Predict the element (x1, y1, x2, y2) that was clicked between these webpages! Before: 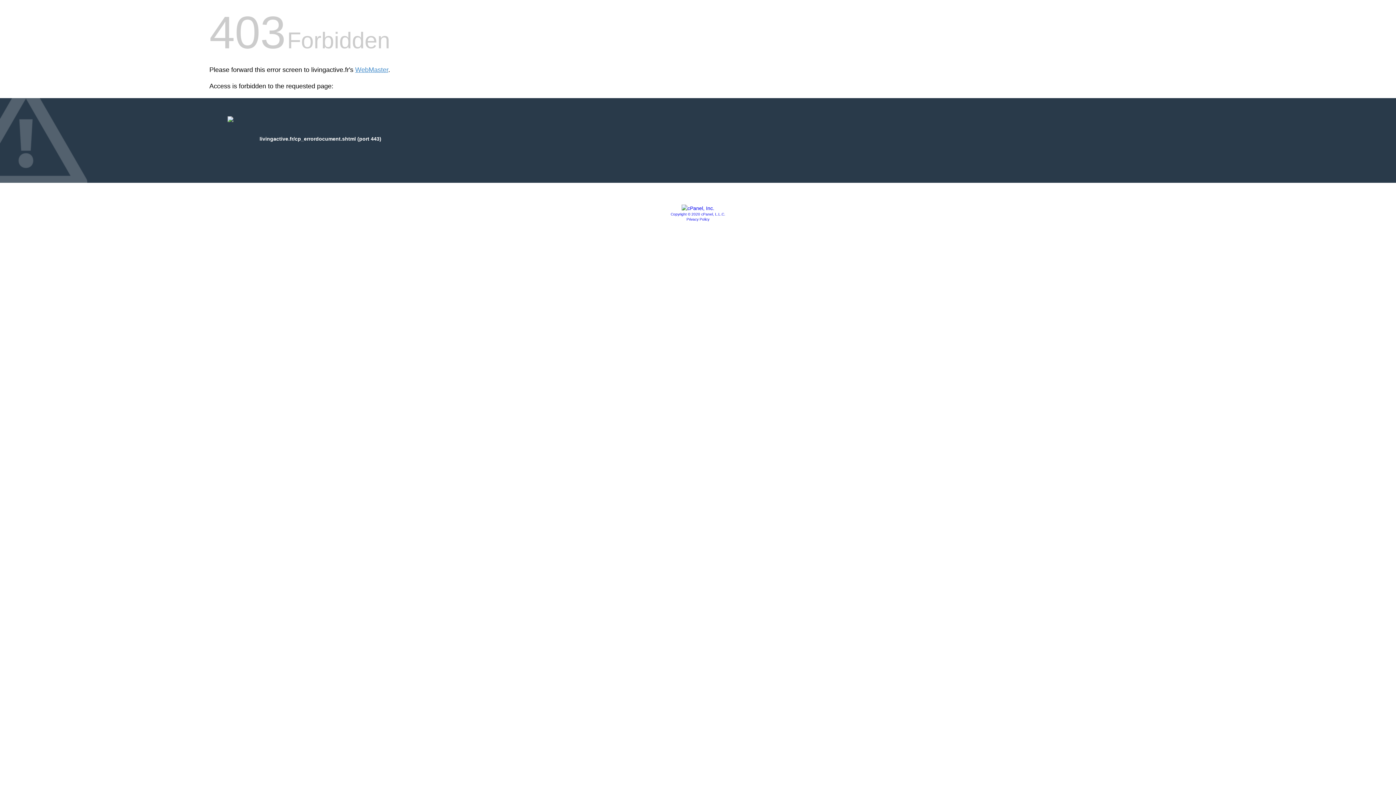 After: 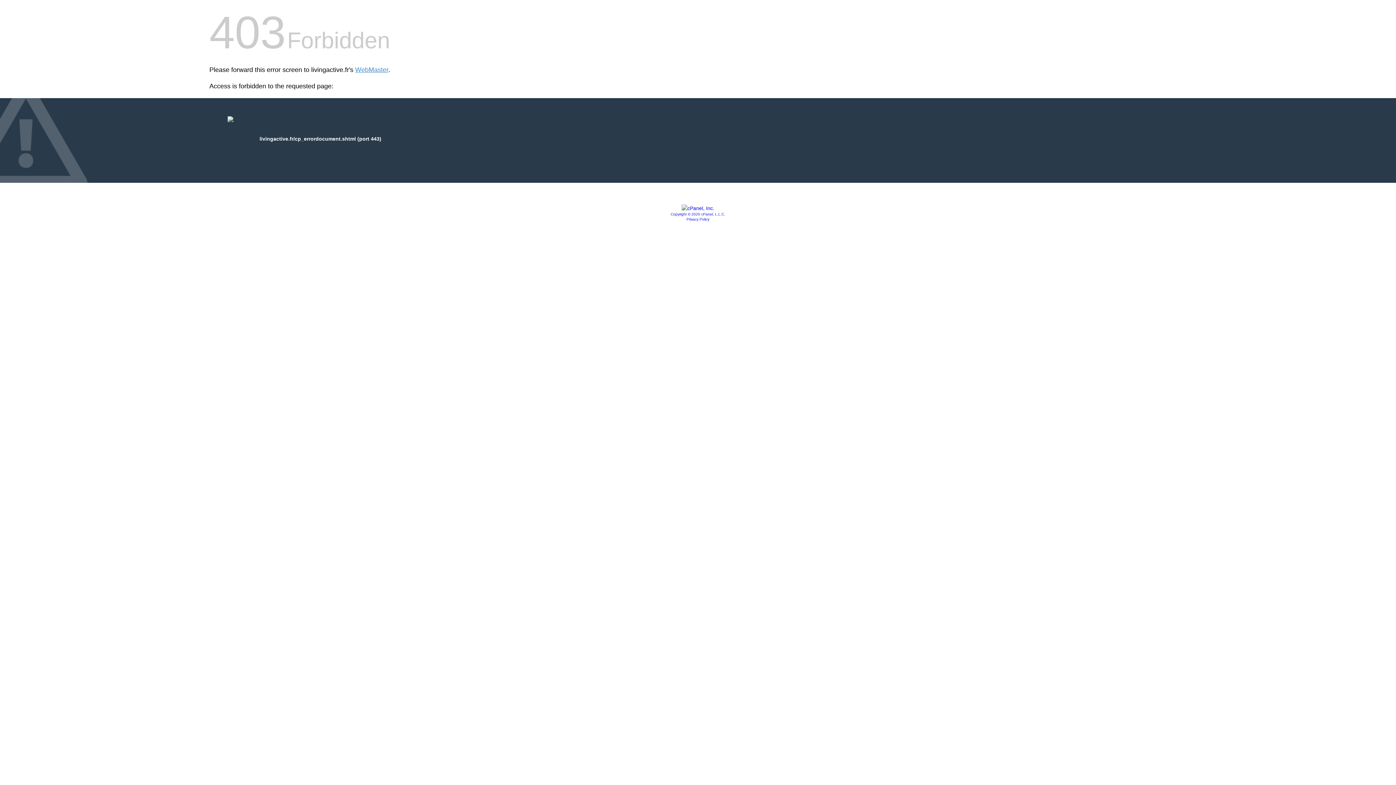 Action: bbox: (681, 205, 714, 211)